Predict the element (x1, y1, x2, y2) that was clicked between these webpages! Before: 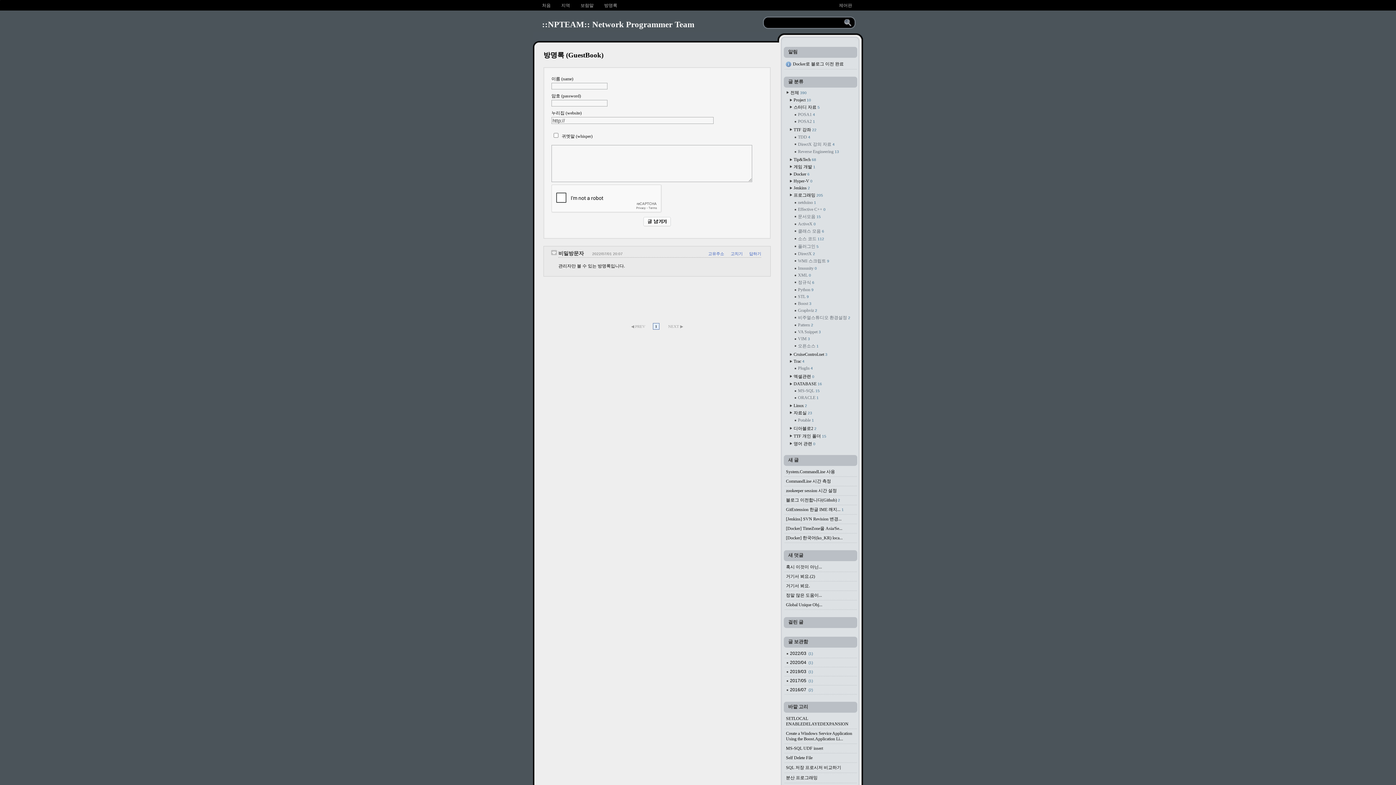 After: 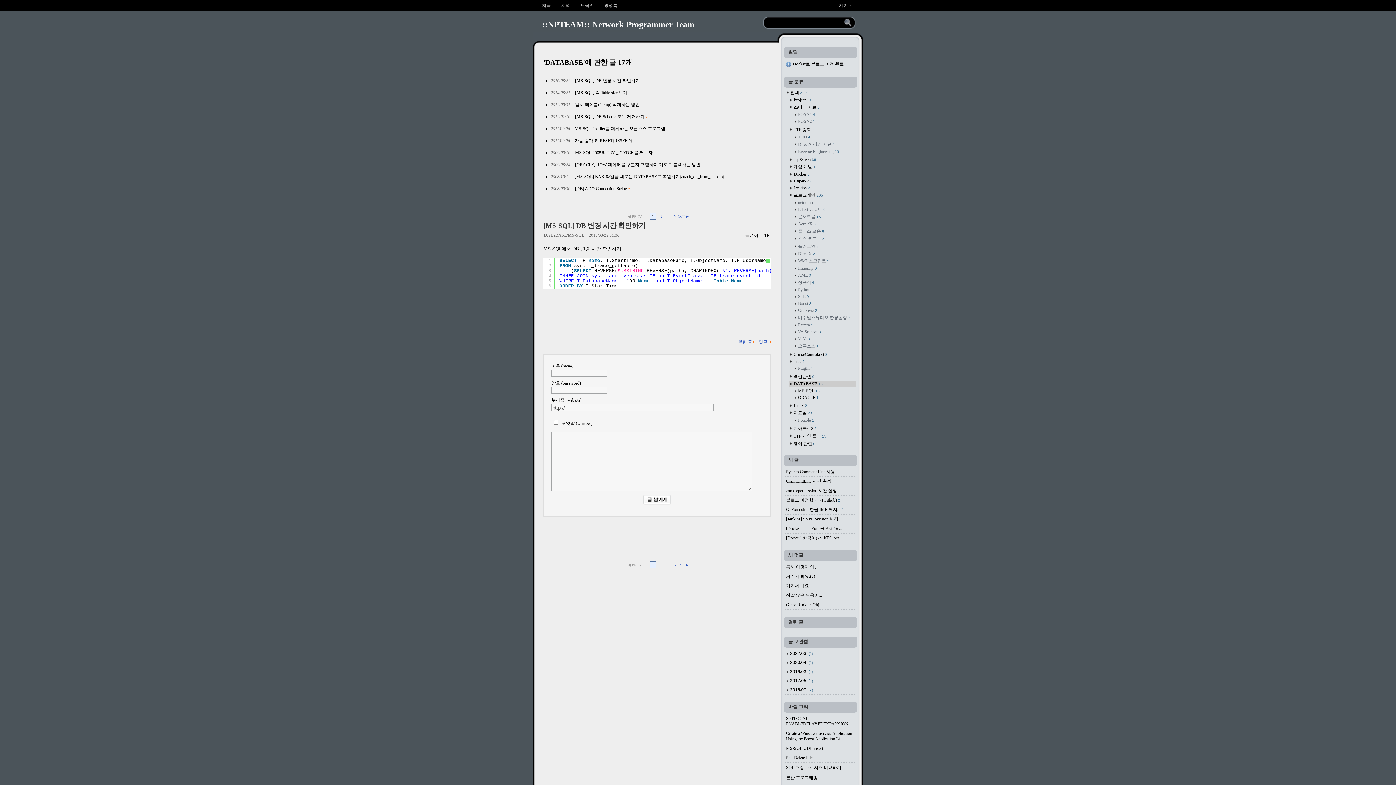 Action: label: DATABASE 16 bbox: (789, 380, 856, 387)